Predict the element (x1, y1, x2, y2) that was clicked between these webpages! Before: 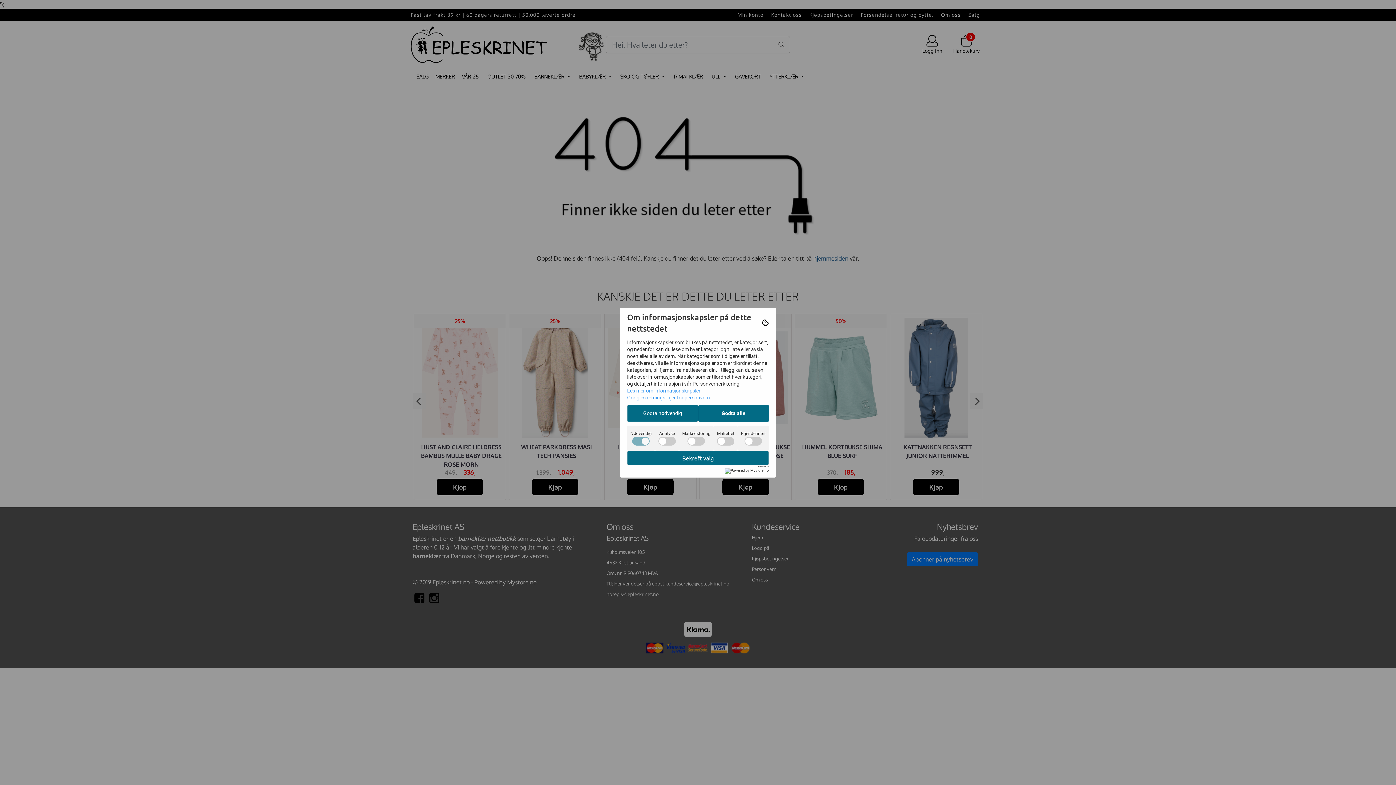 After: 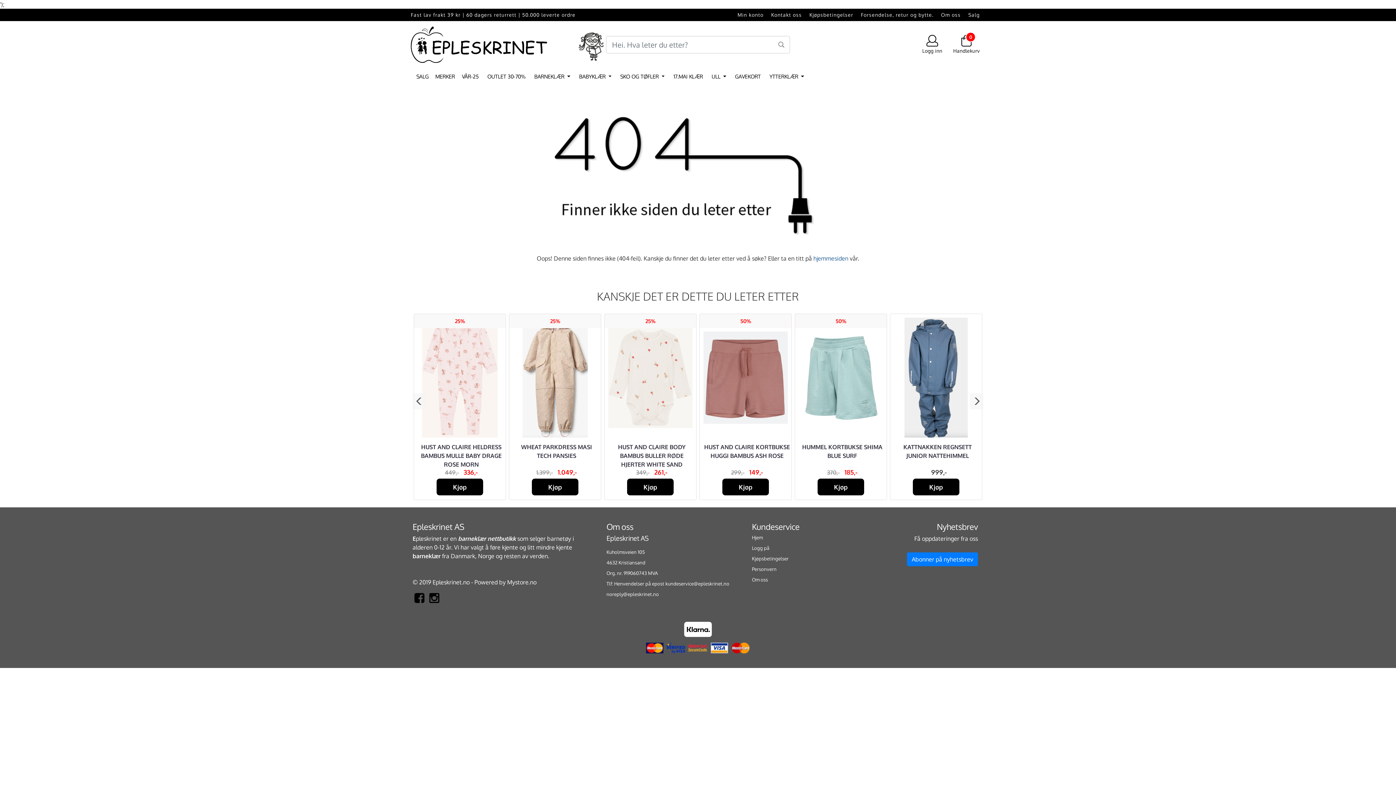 Action: bbox: (698, 404, 769, 422) label: Godta alle